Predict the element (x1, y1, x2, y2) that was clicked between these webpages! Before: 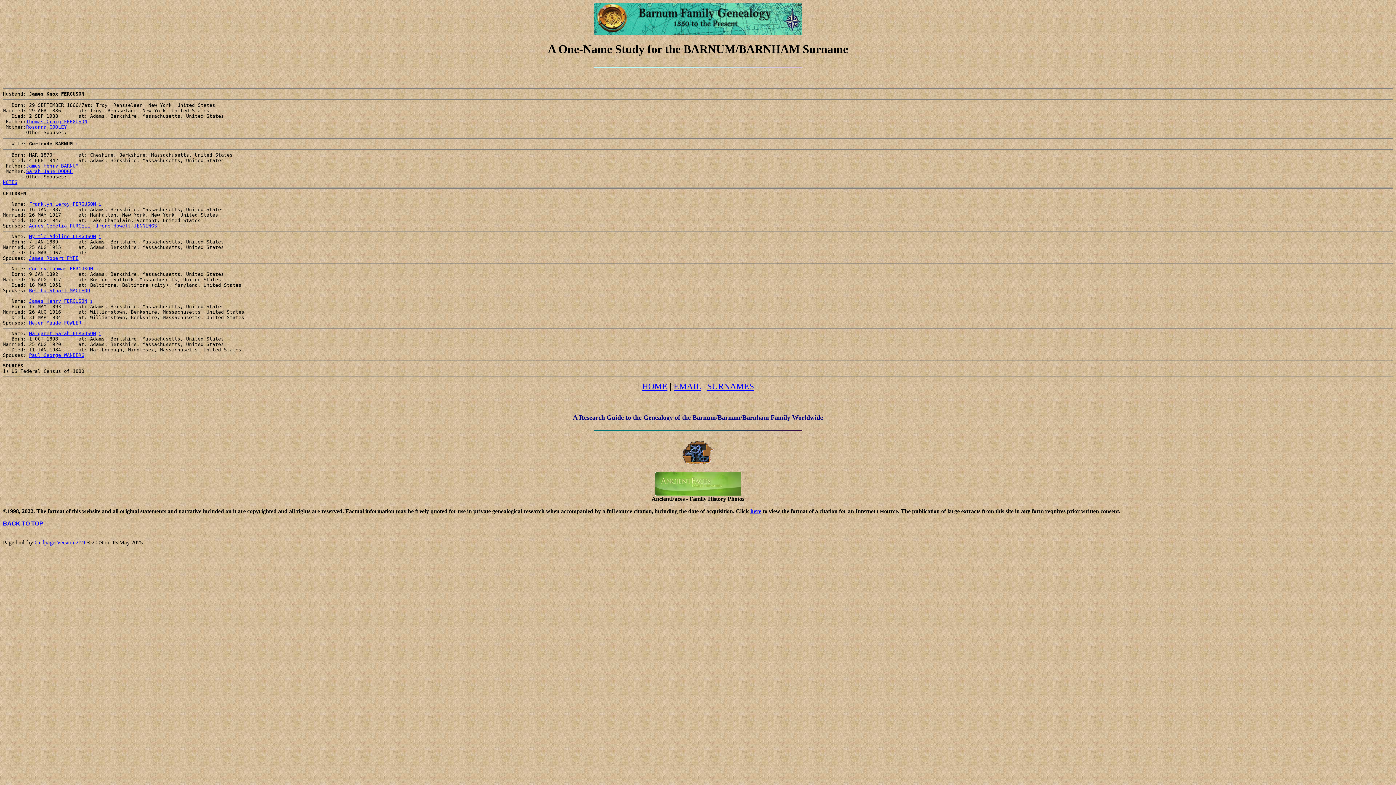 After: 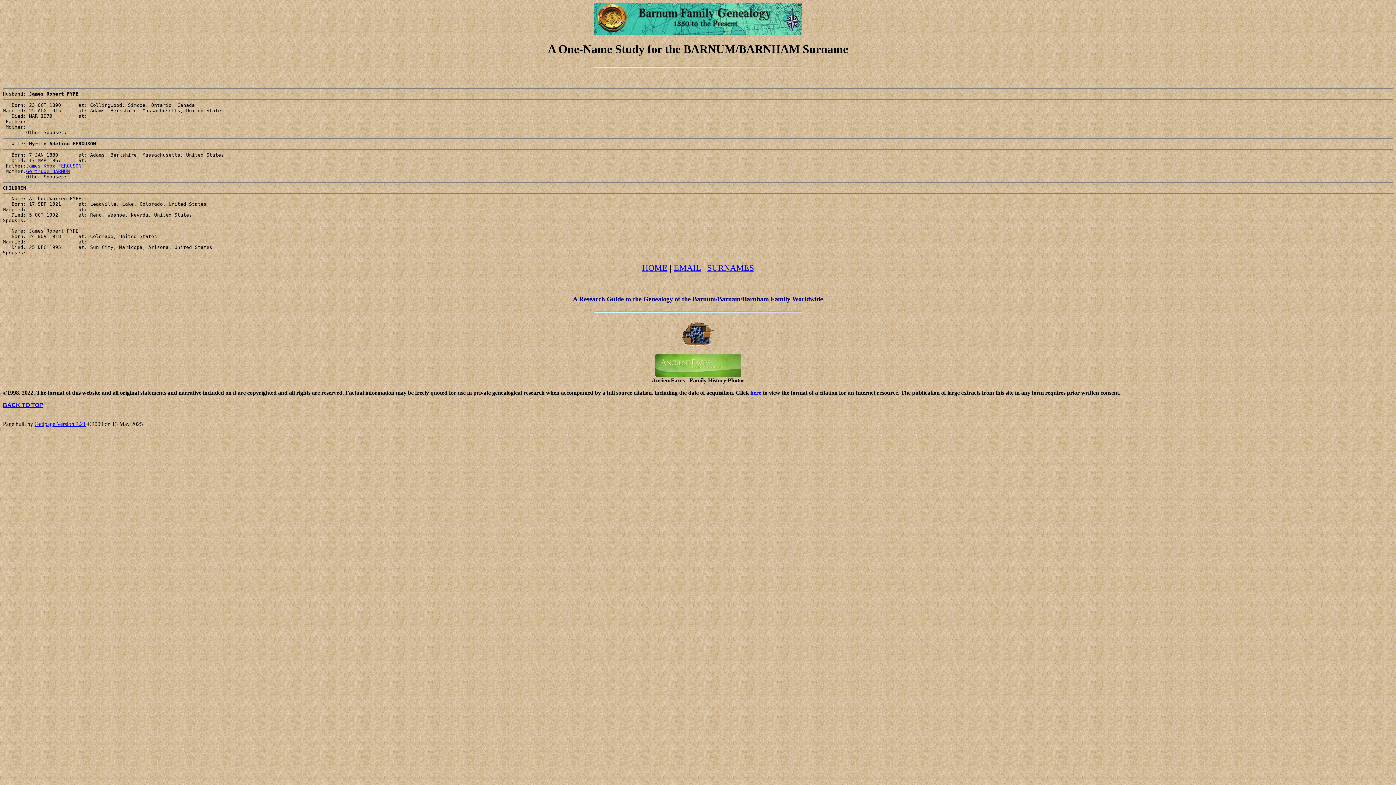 Action: bbox: (29, 233, 96, 239) label: Myrtle Adeline FERGUSON